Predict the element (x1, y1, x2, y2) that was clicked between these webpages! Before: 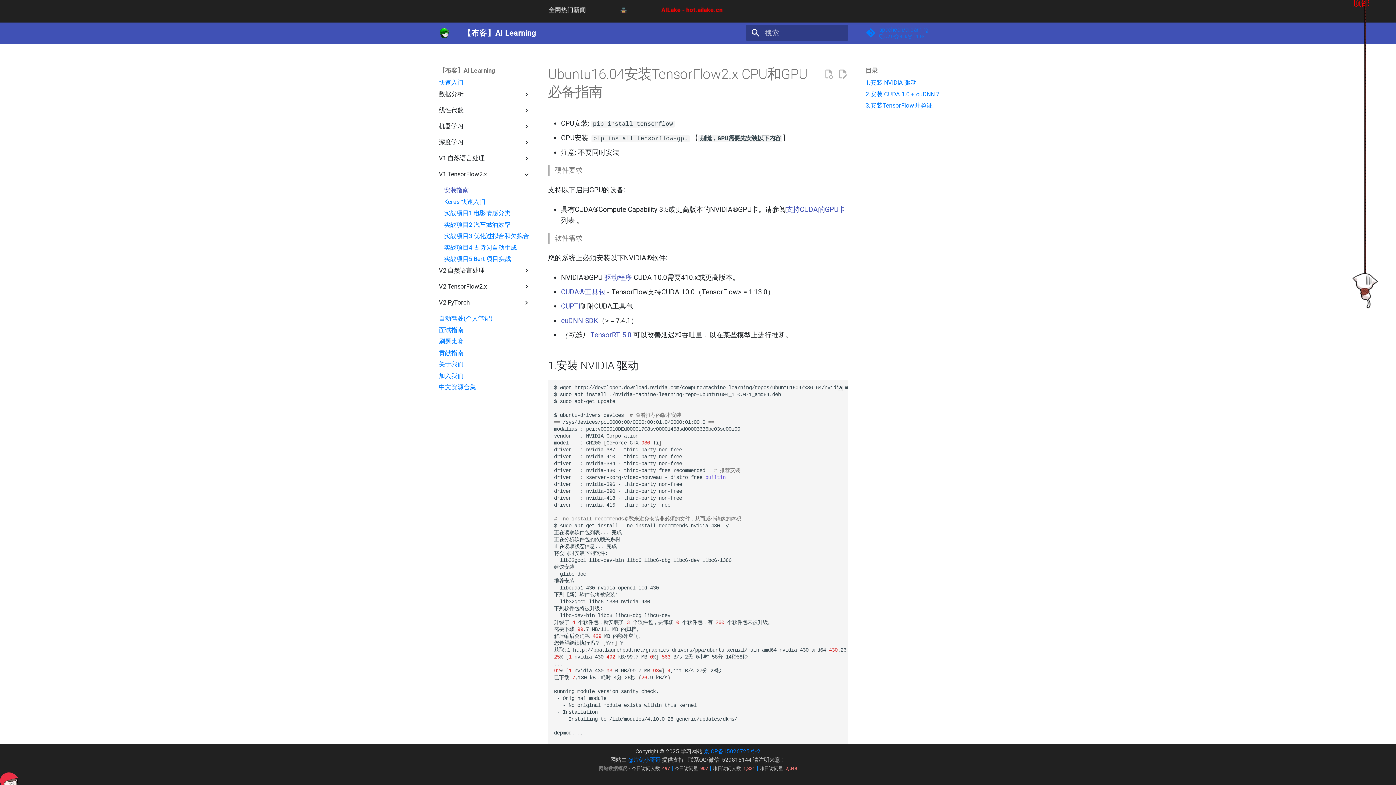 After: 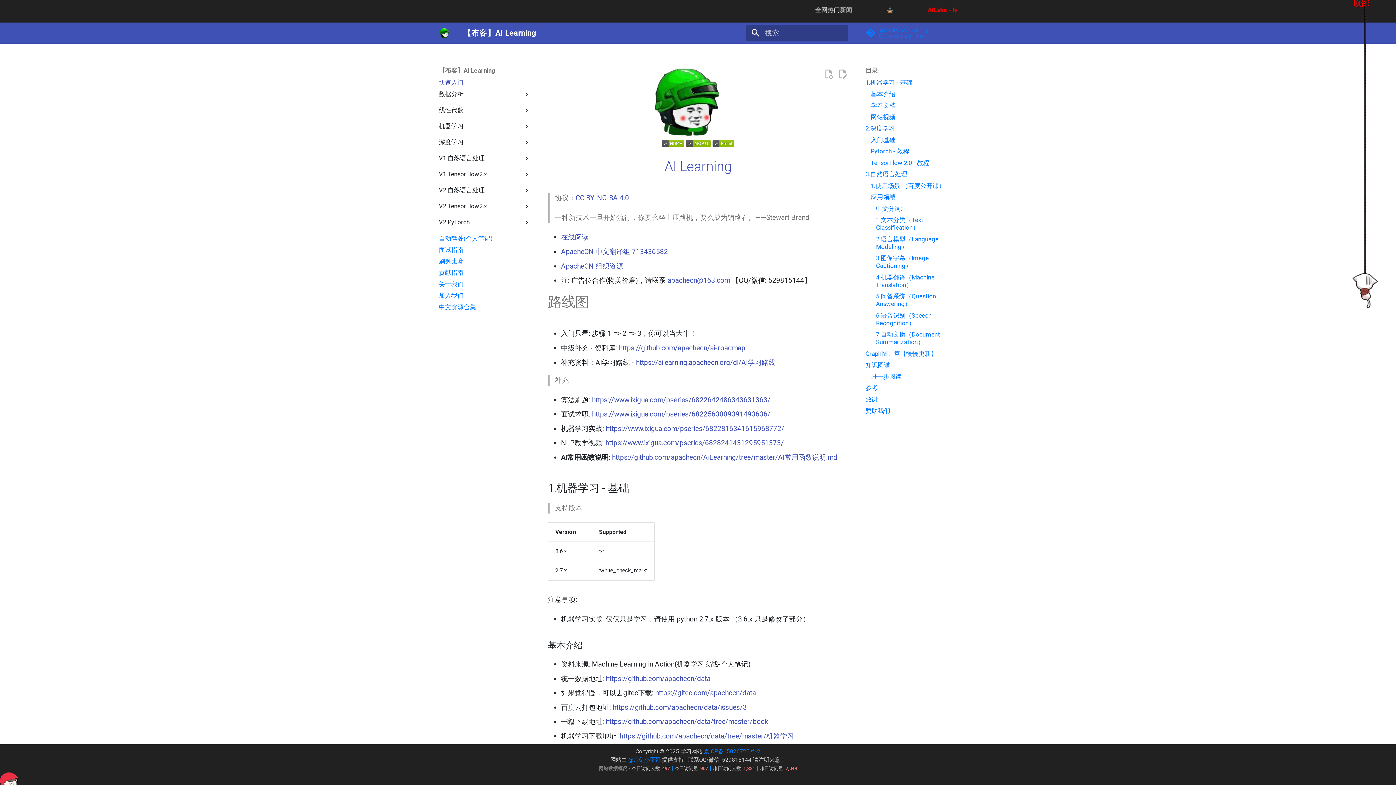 Action: label: 【布客】AI Learning bbox: (435, 24, 452, 41)